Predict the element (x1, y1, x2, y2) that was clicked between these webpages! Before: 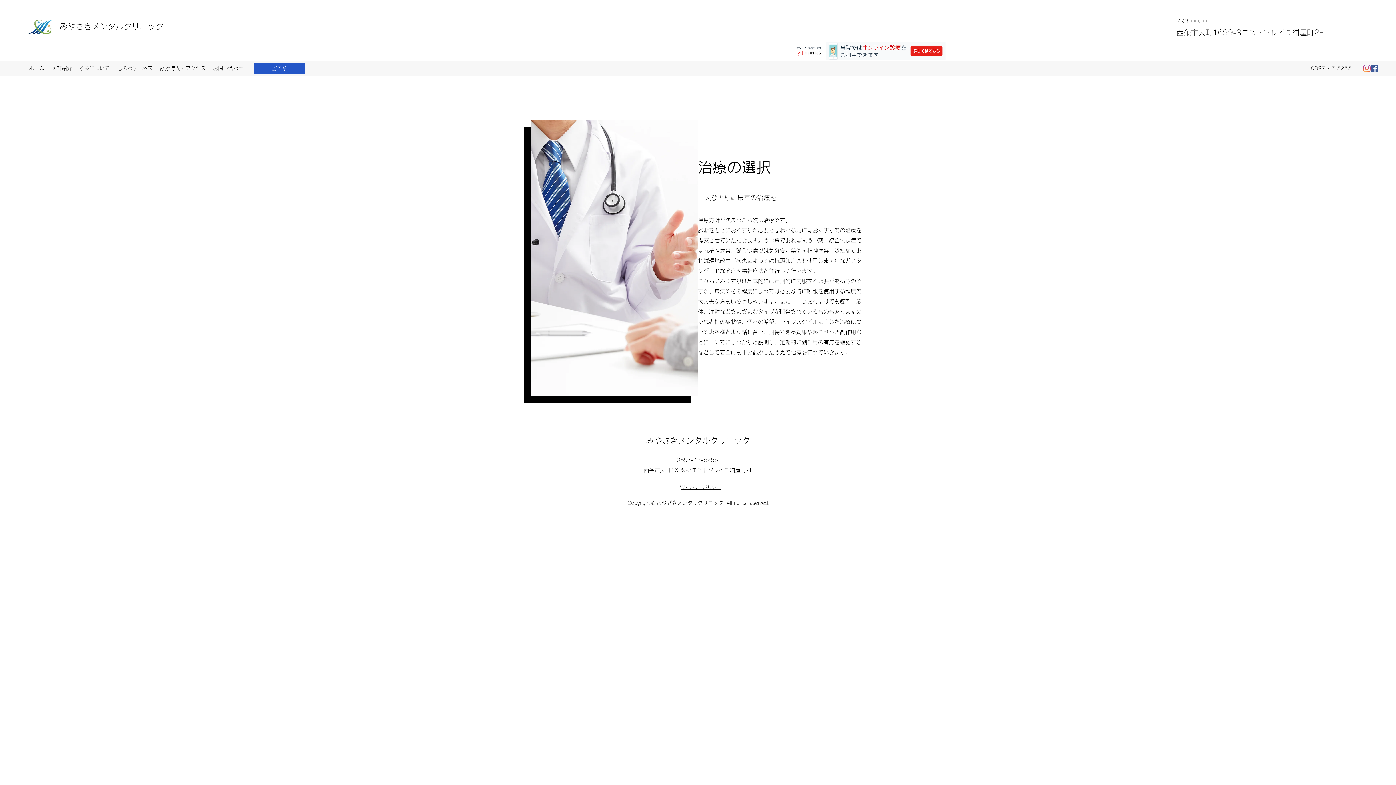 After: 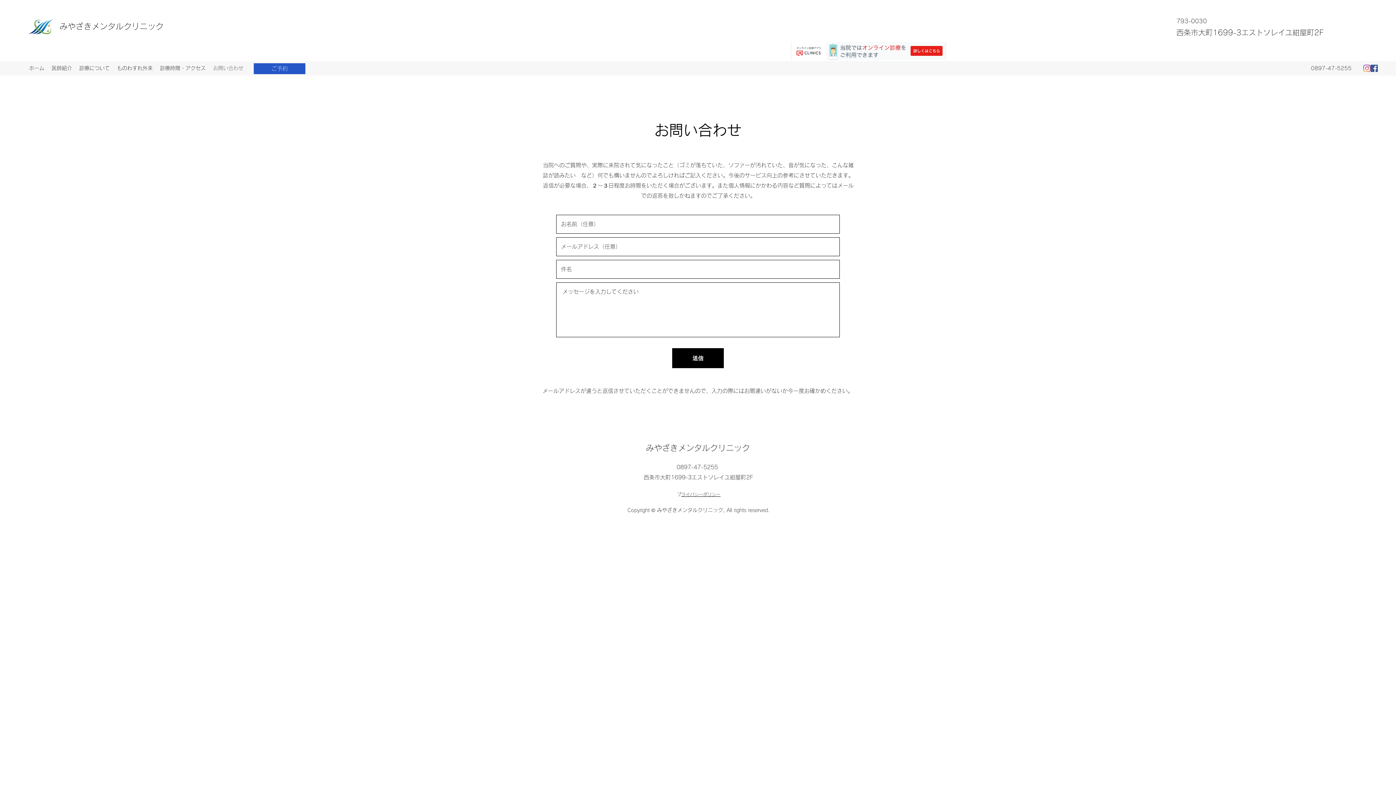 Action: bbox: (209, 62, 247, 73) label: お問い合わせ